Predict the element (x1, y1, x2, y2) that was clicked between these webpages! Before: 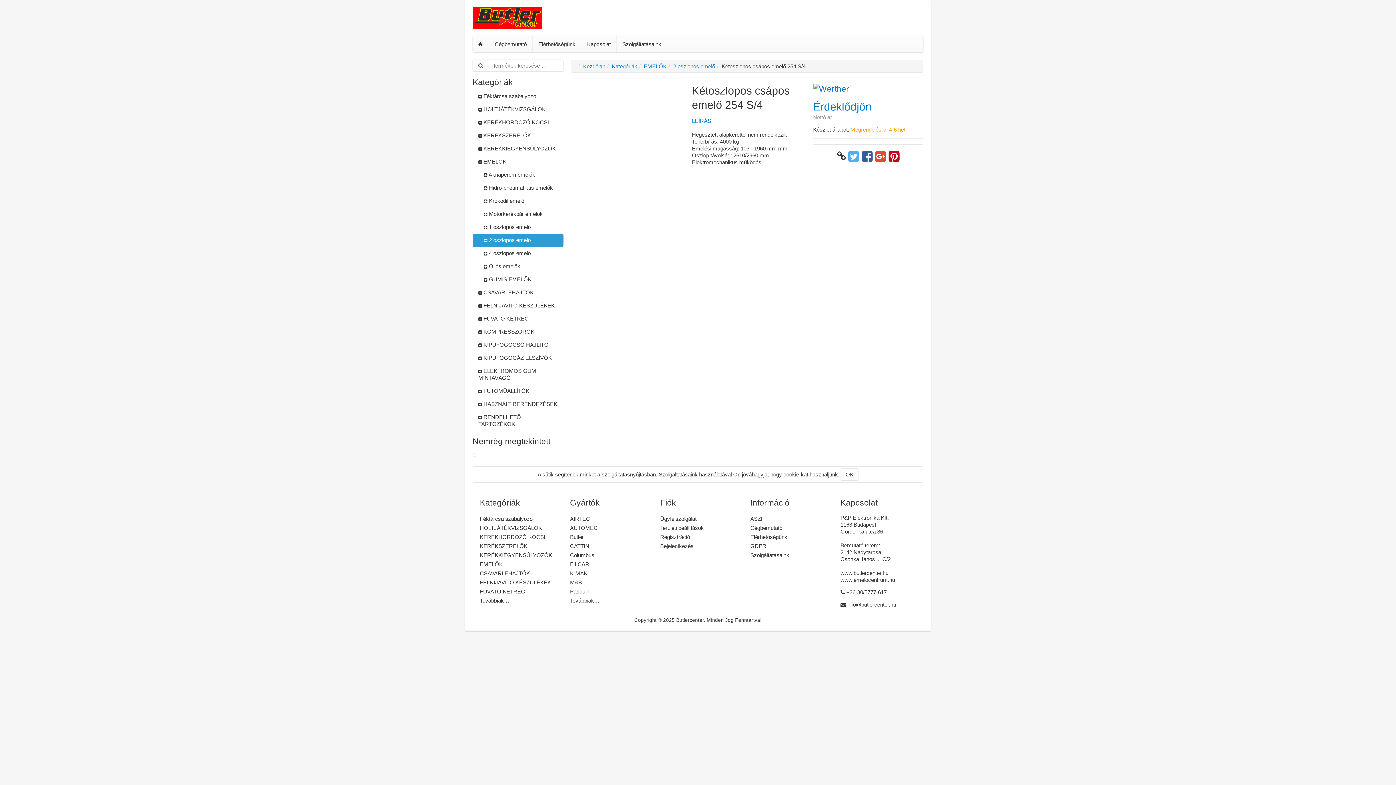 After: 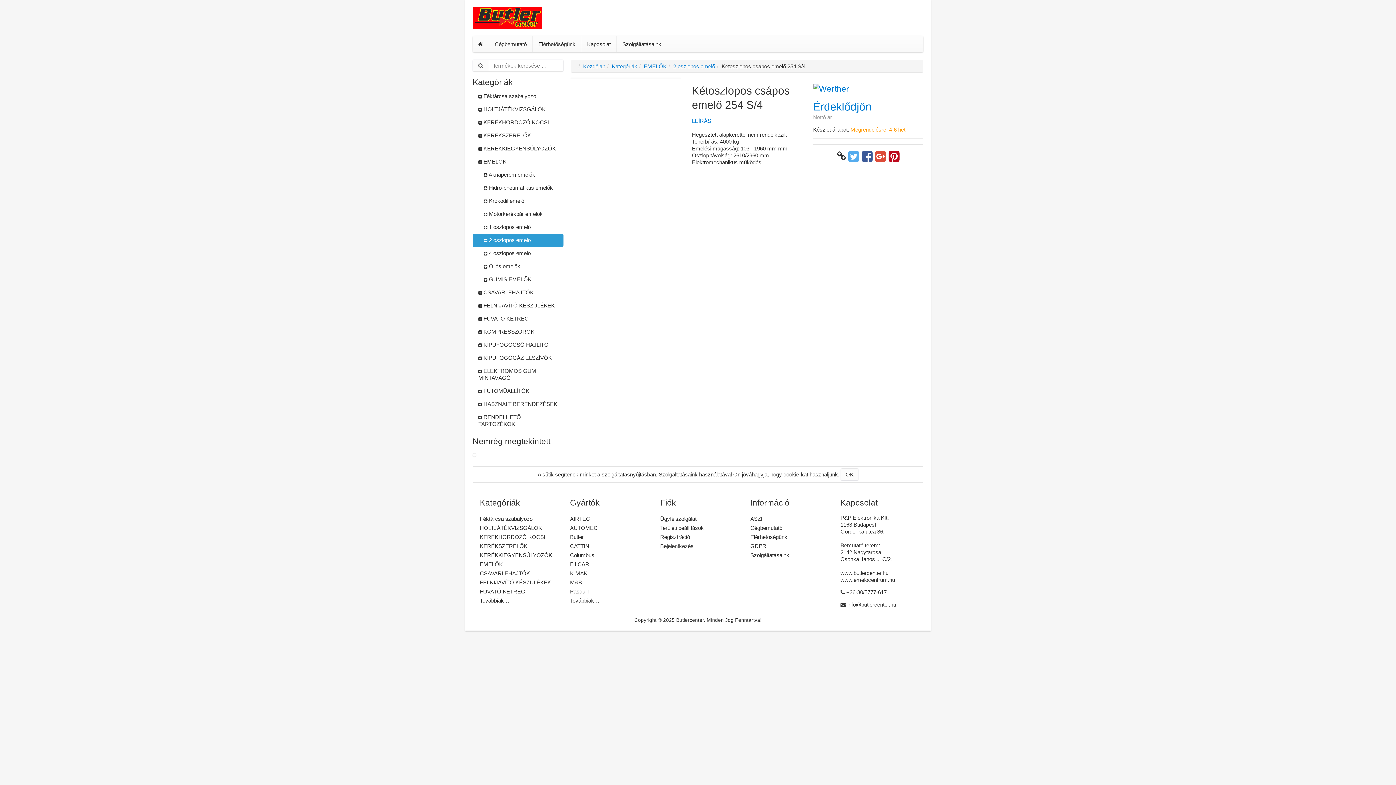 Action: bbox: (848, 150, 859, 161)